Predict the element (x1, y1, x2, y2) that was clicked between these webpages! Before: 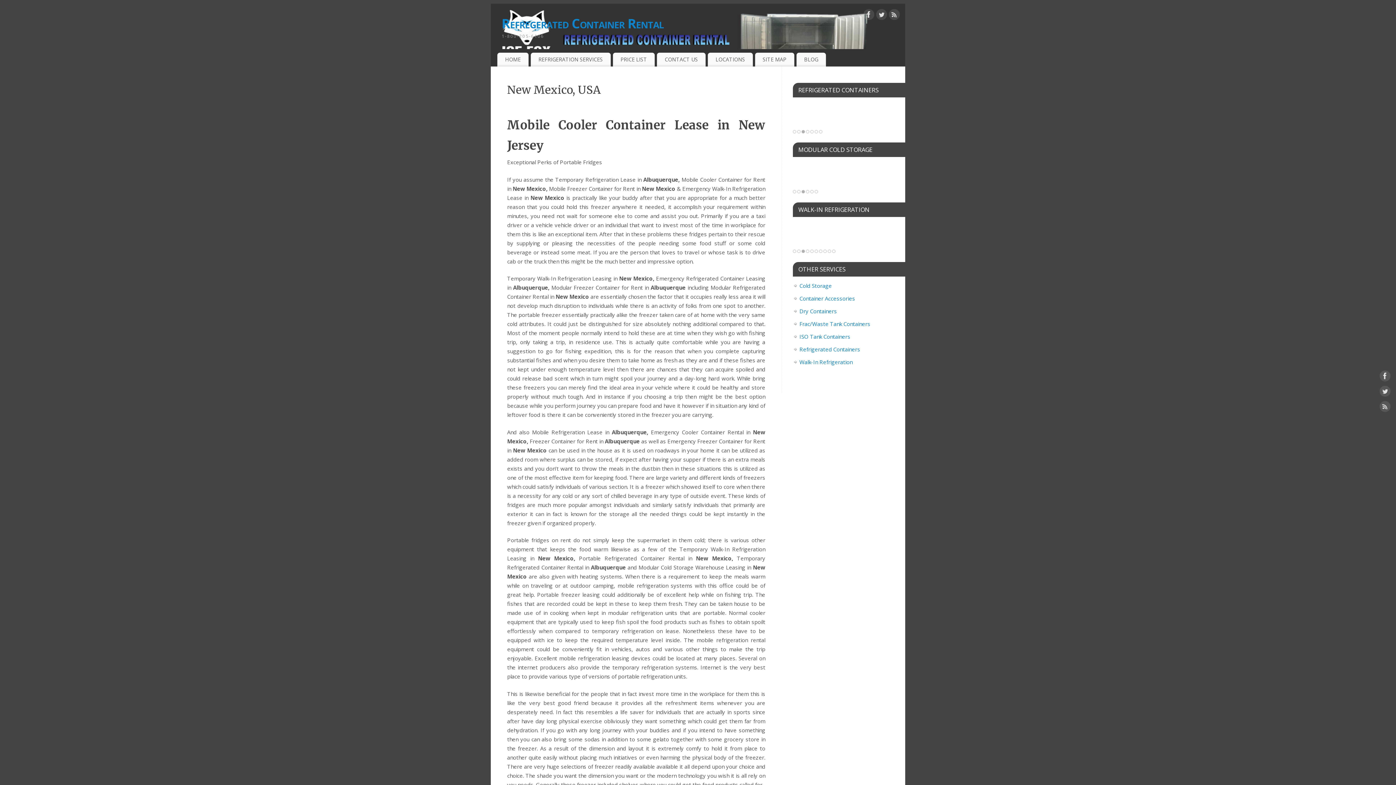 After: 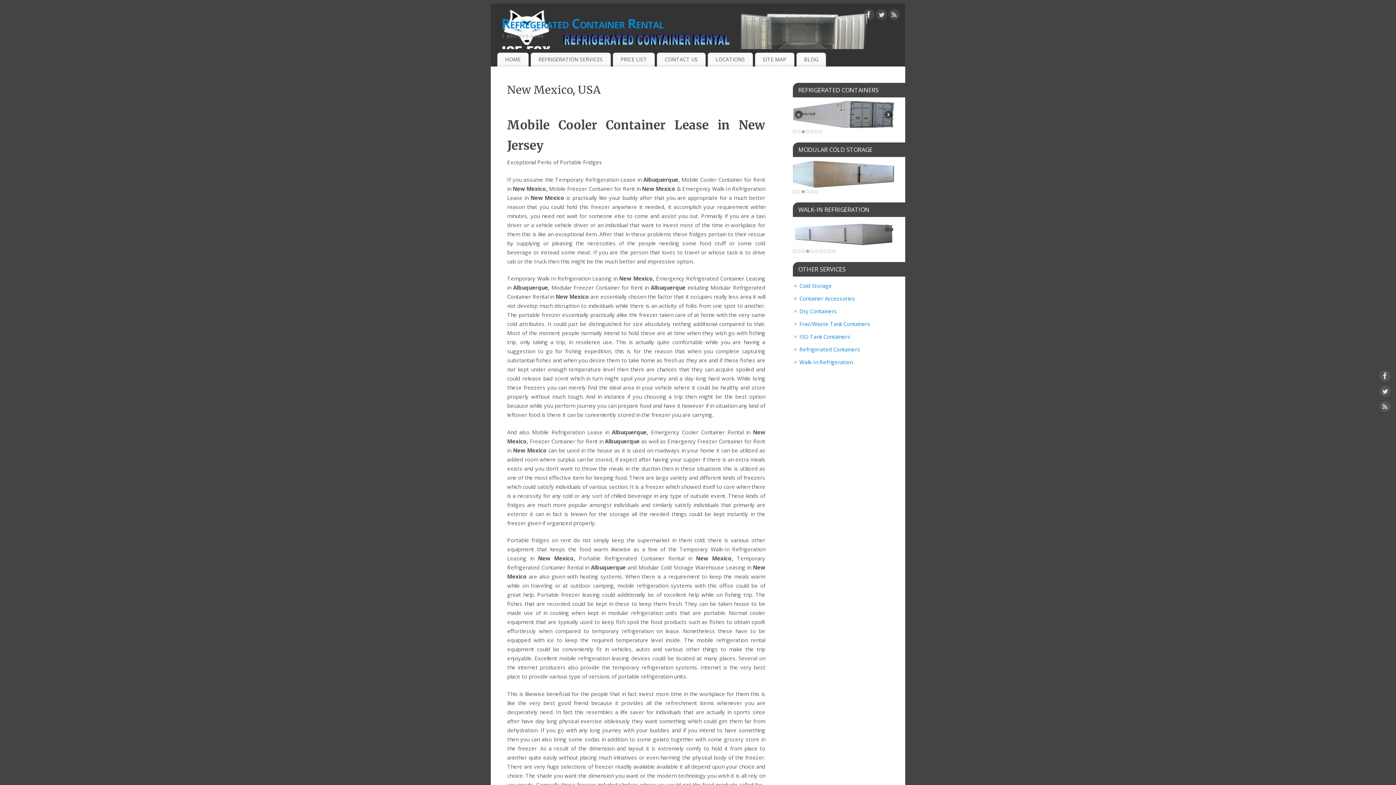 Action: label: 3 bbox: (801, 130, 805, 133)